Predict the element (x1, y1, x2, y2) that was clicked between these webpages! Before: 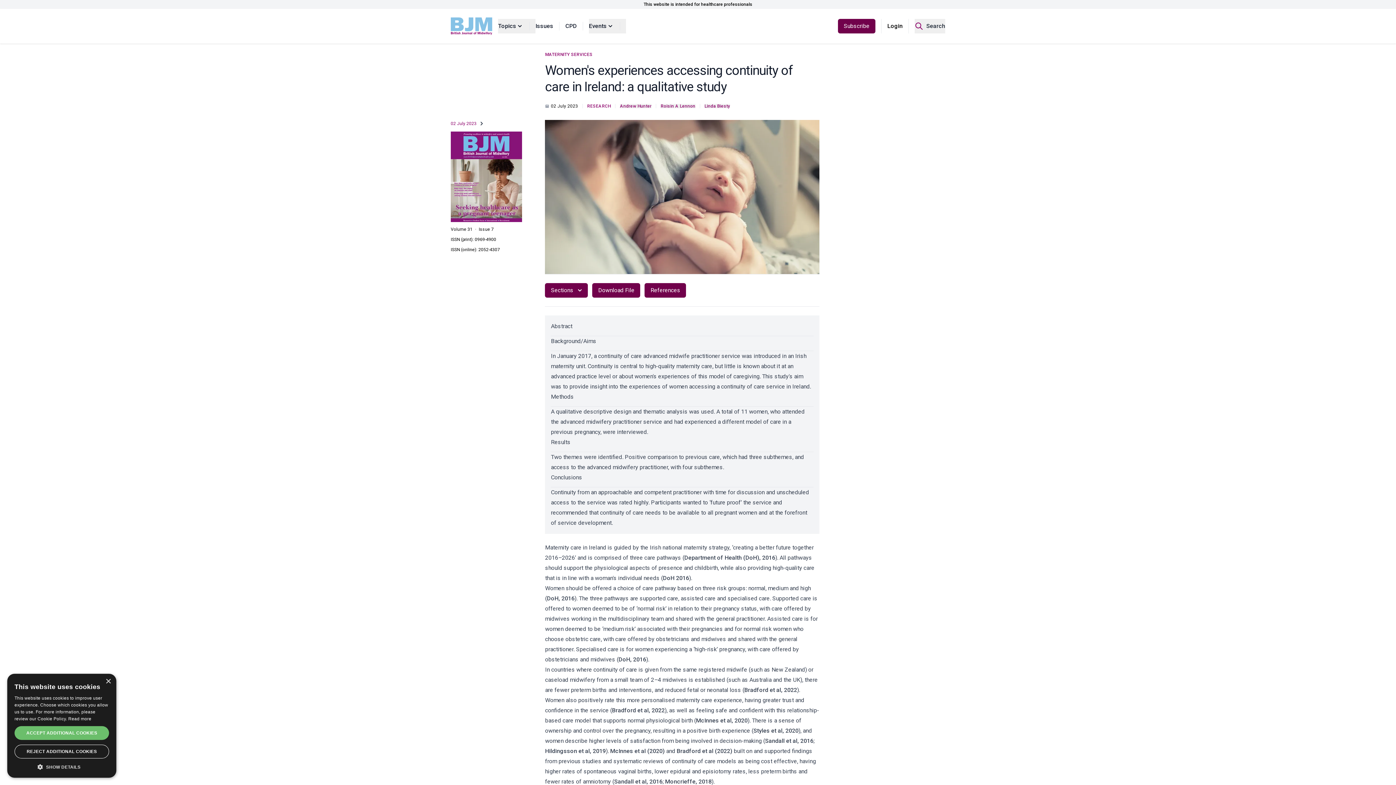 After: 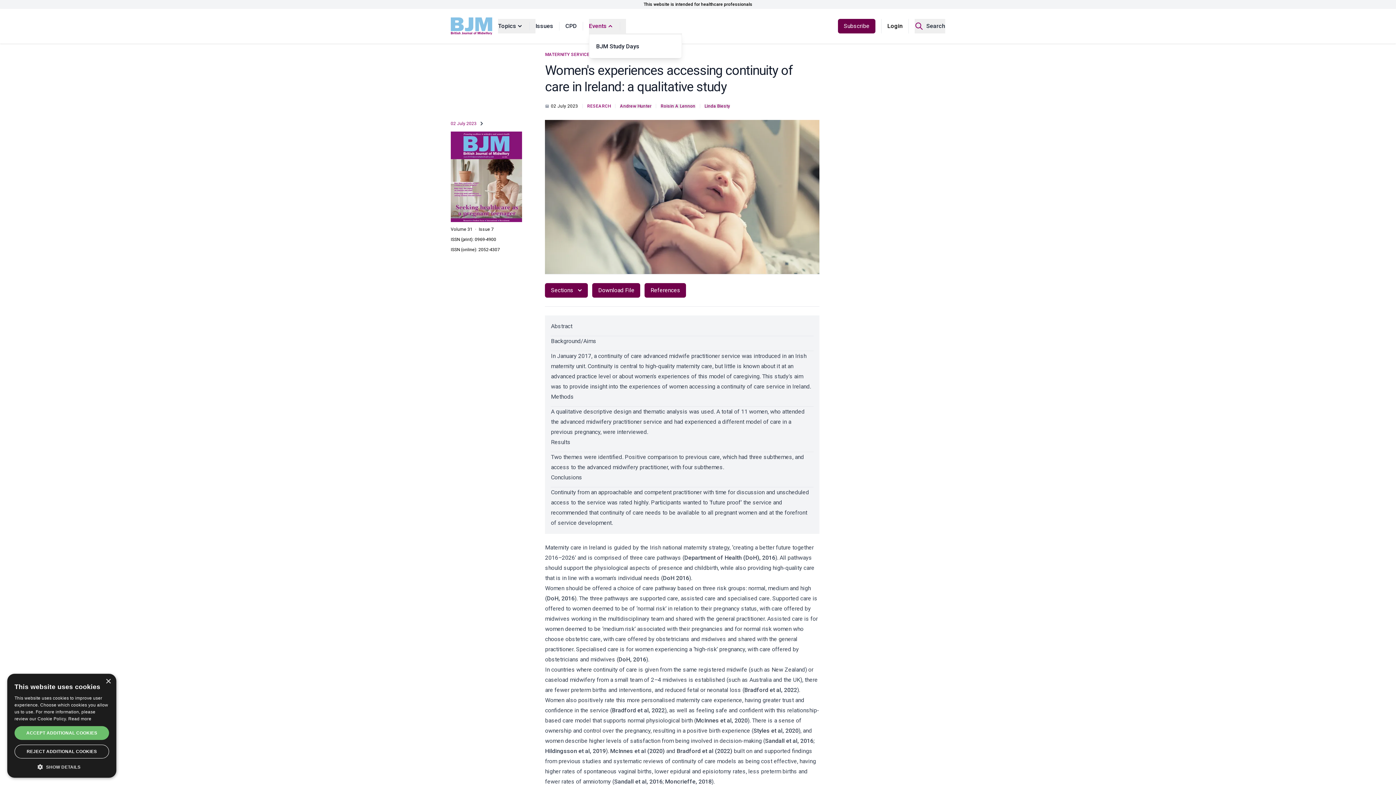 Action: label: Events bbox: (589, 18, 626, 33)